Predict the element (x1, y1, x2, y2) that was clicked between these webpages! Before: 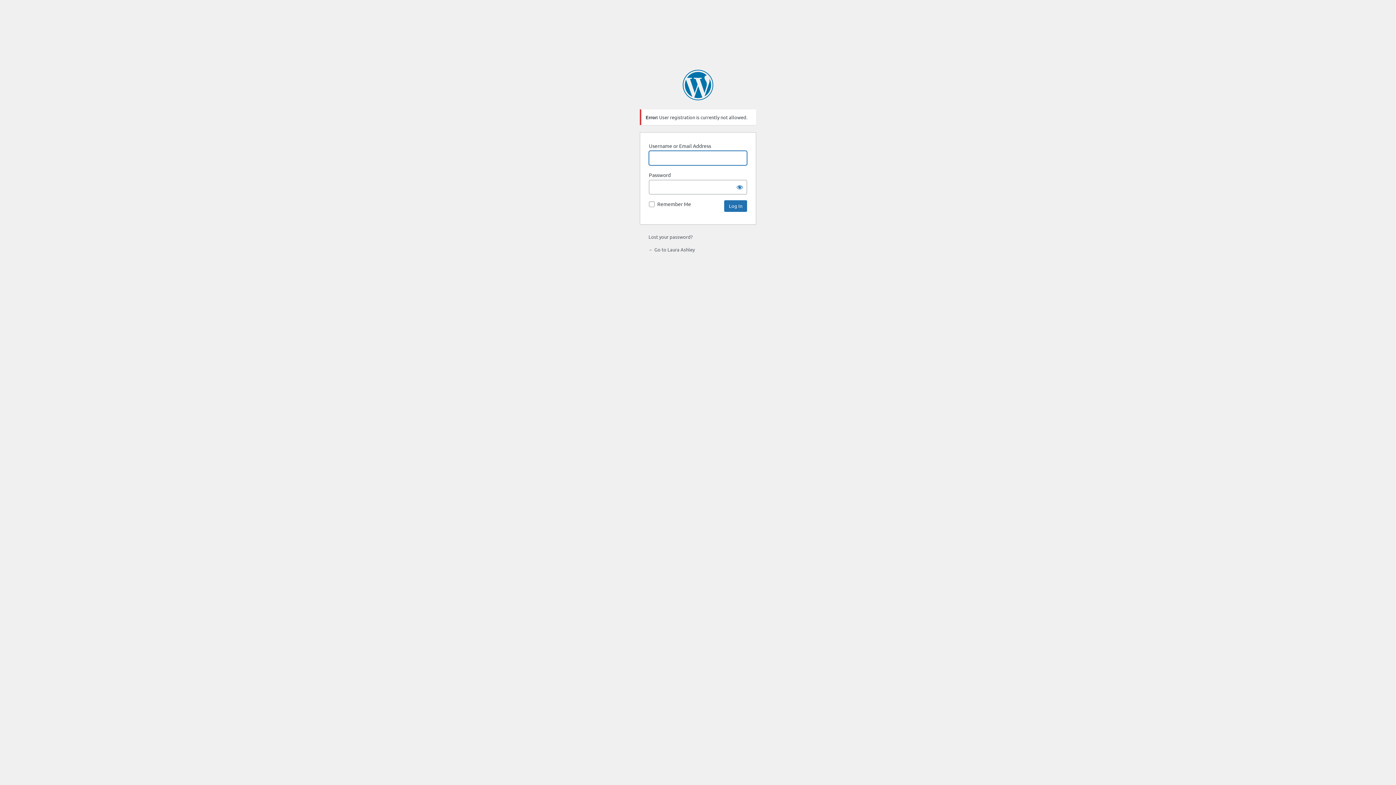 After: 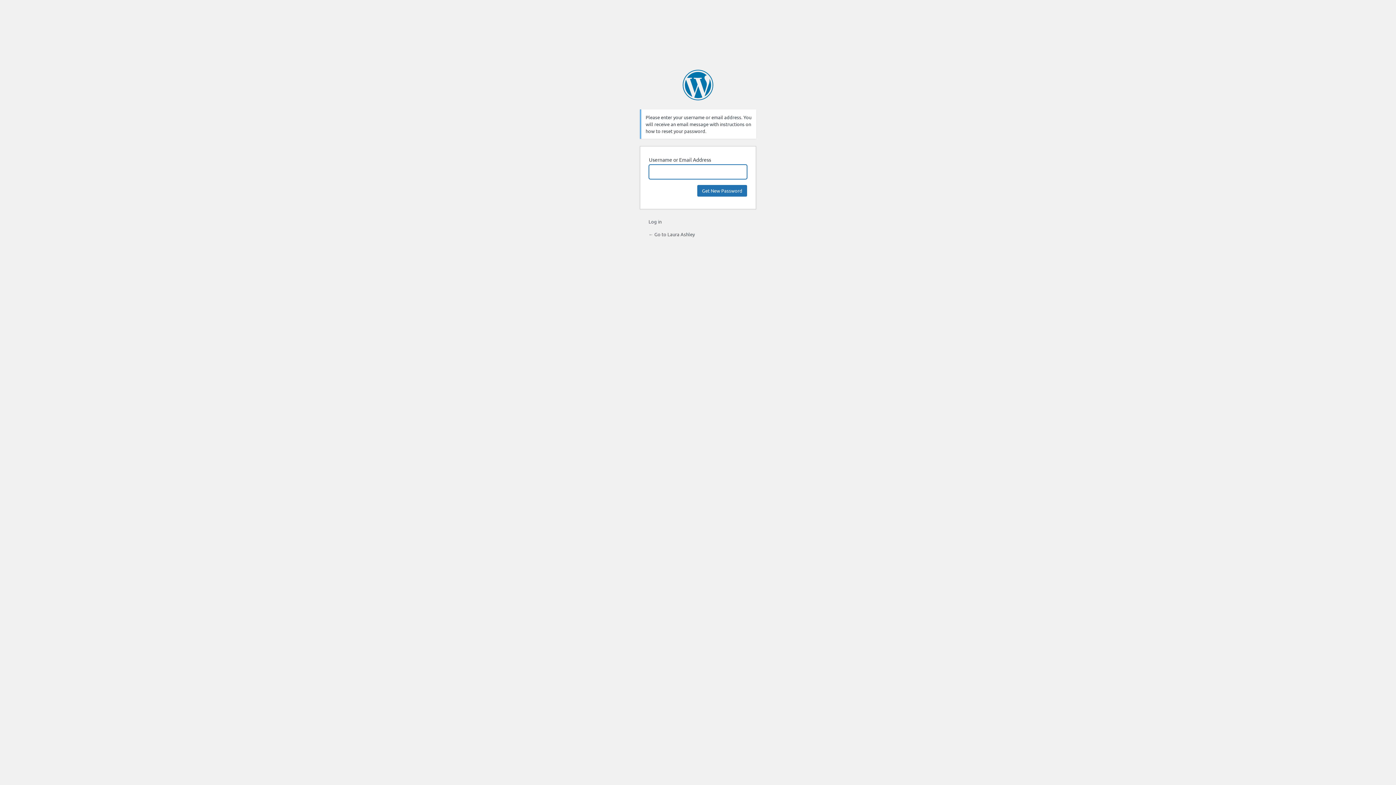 Action: label: Lost your password? bbox: (648, 233, 692, 240)